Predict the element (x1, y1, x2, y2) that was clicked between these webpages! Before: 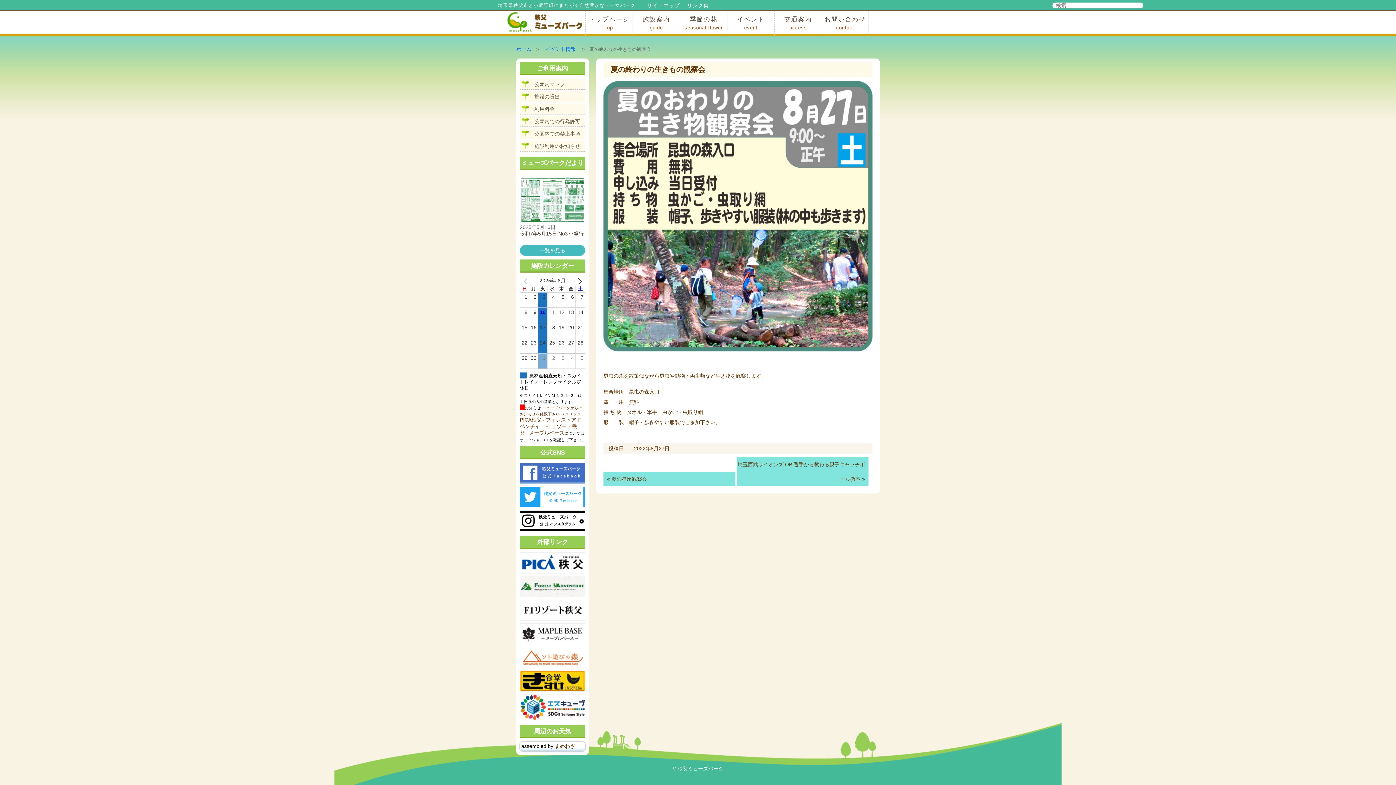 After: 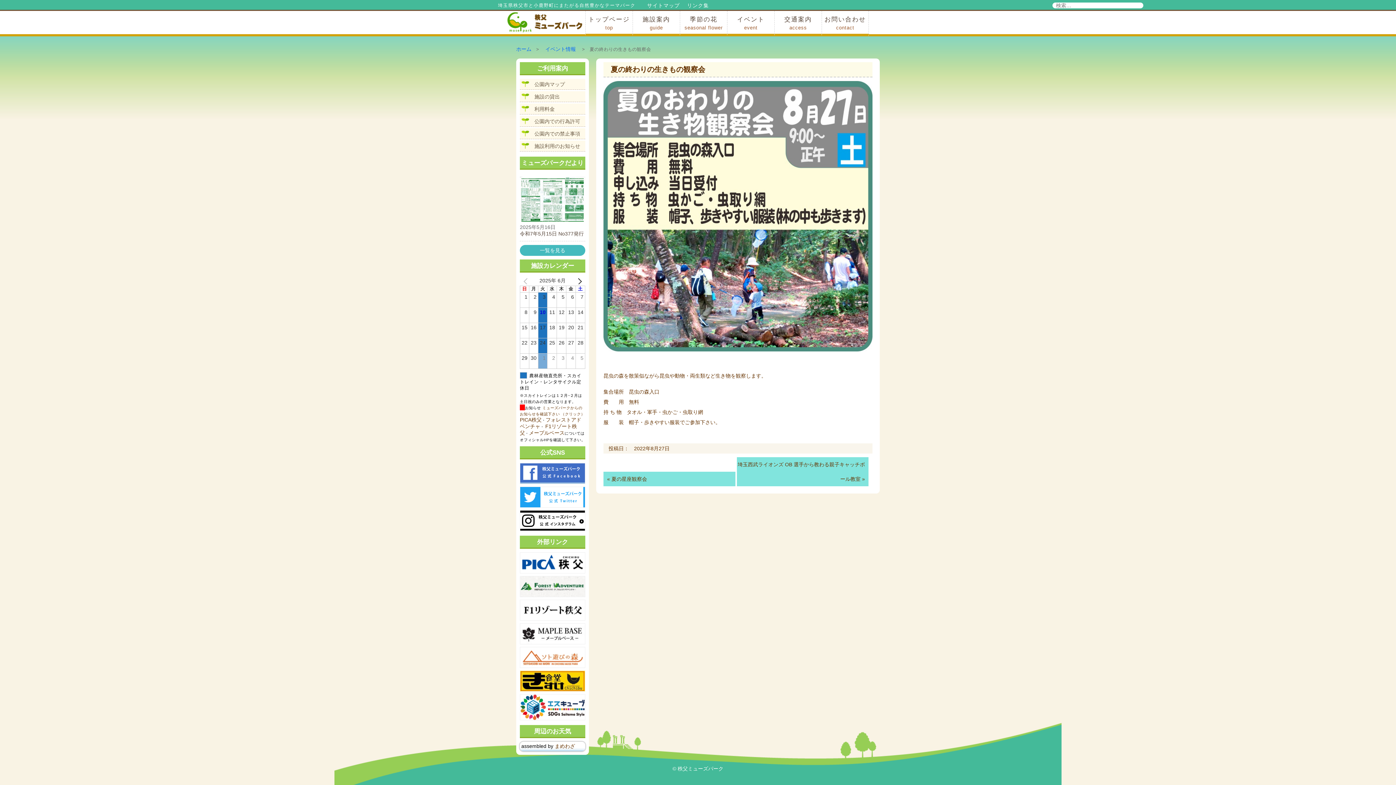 Action: bbox: (520, 623, 585, 645)